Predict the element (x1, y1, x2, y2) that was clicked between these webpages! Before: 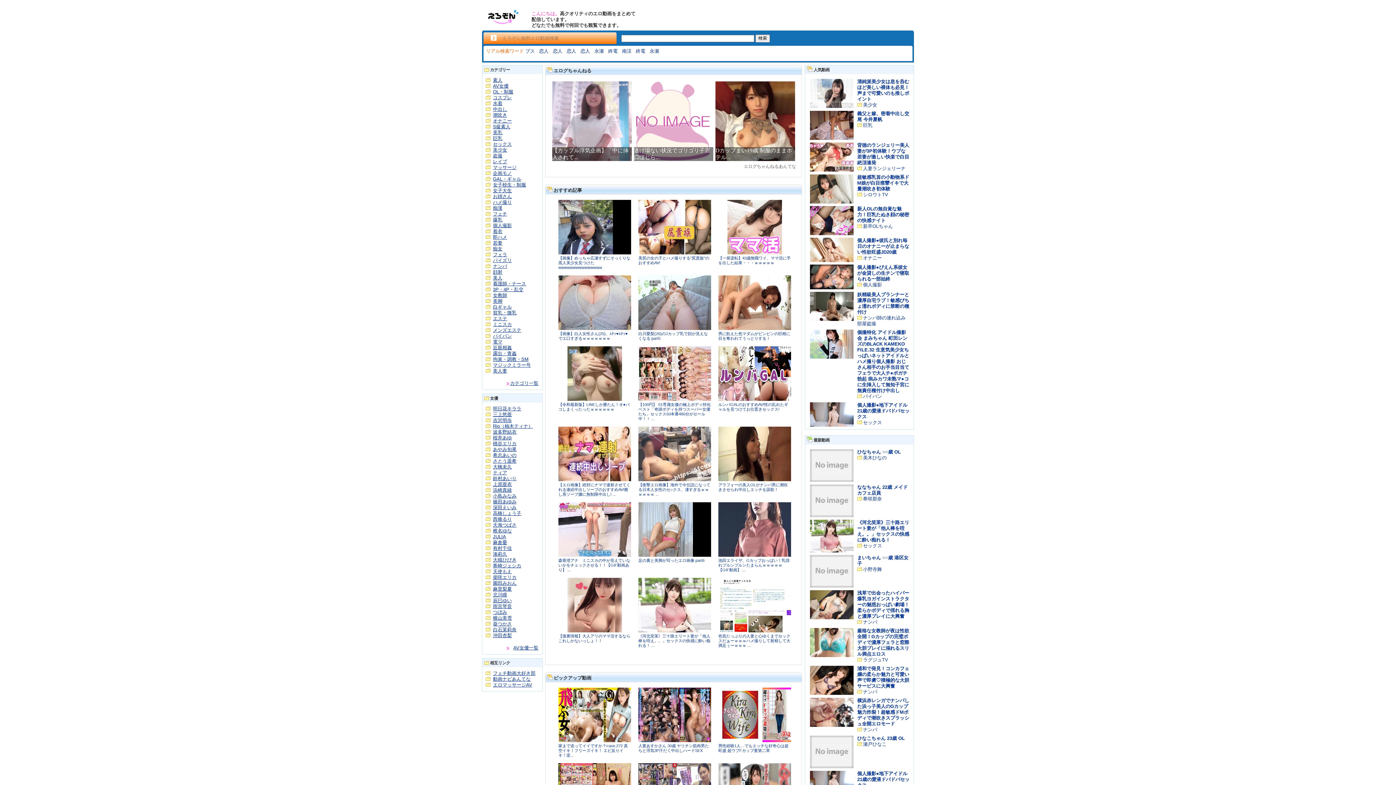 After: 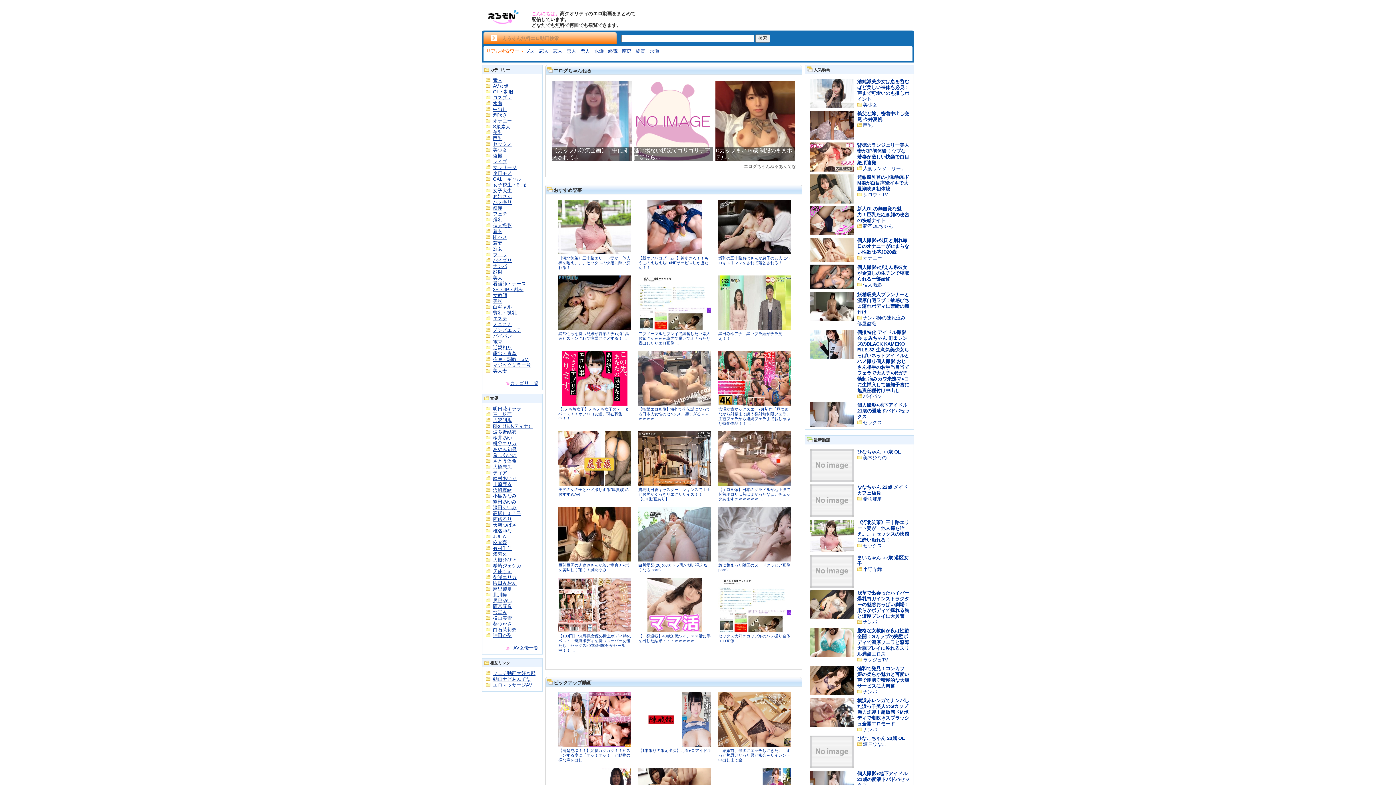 Action: bbox: (810, 691, 853, 696)